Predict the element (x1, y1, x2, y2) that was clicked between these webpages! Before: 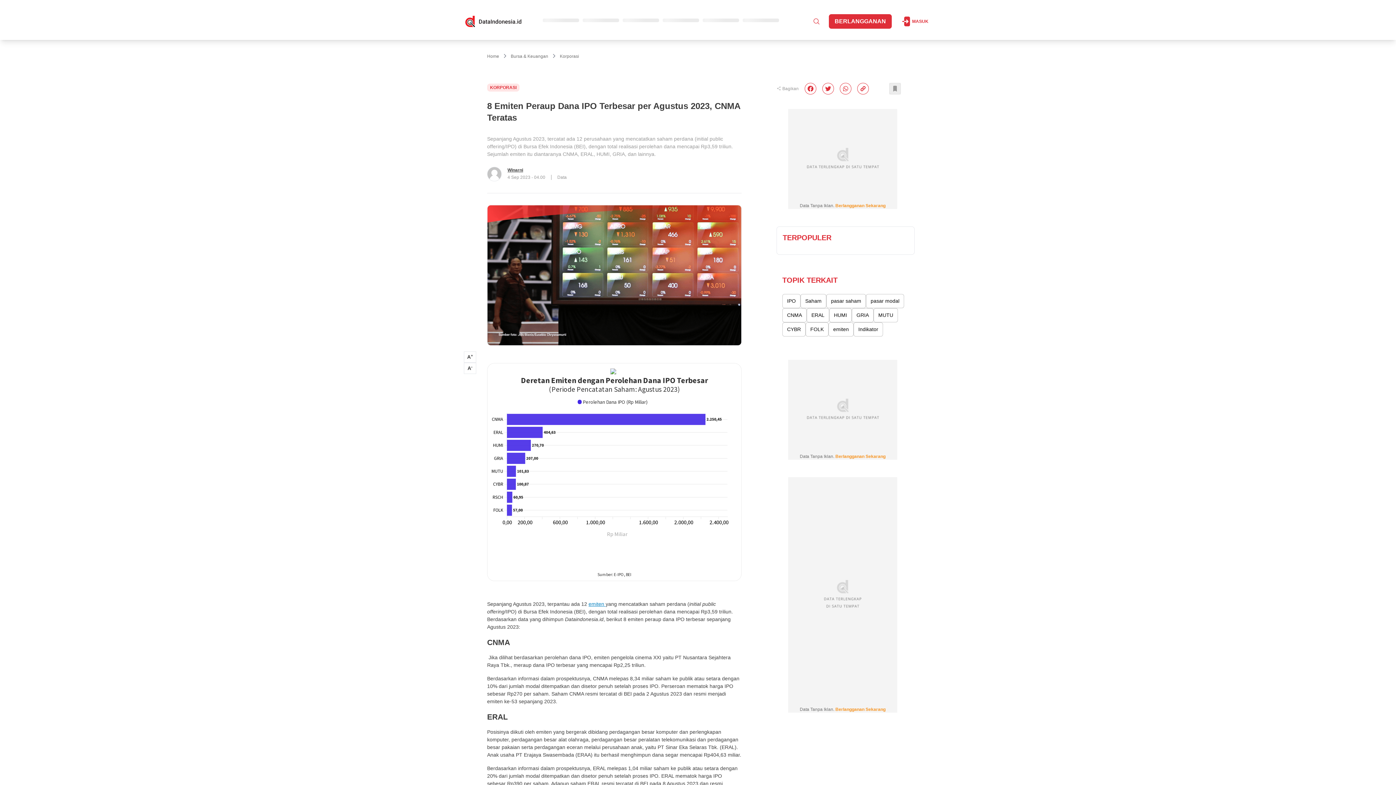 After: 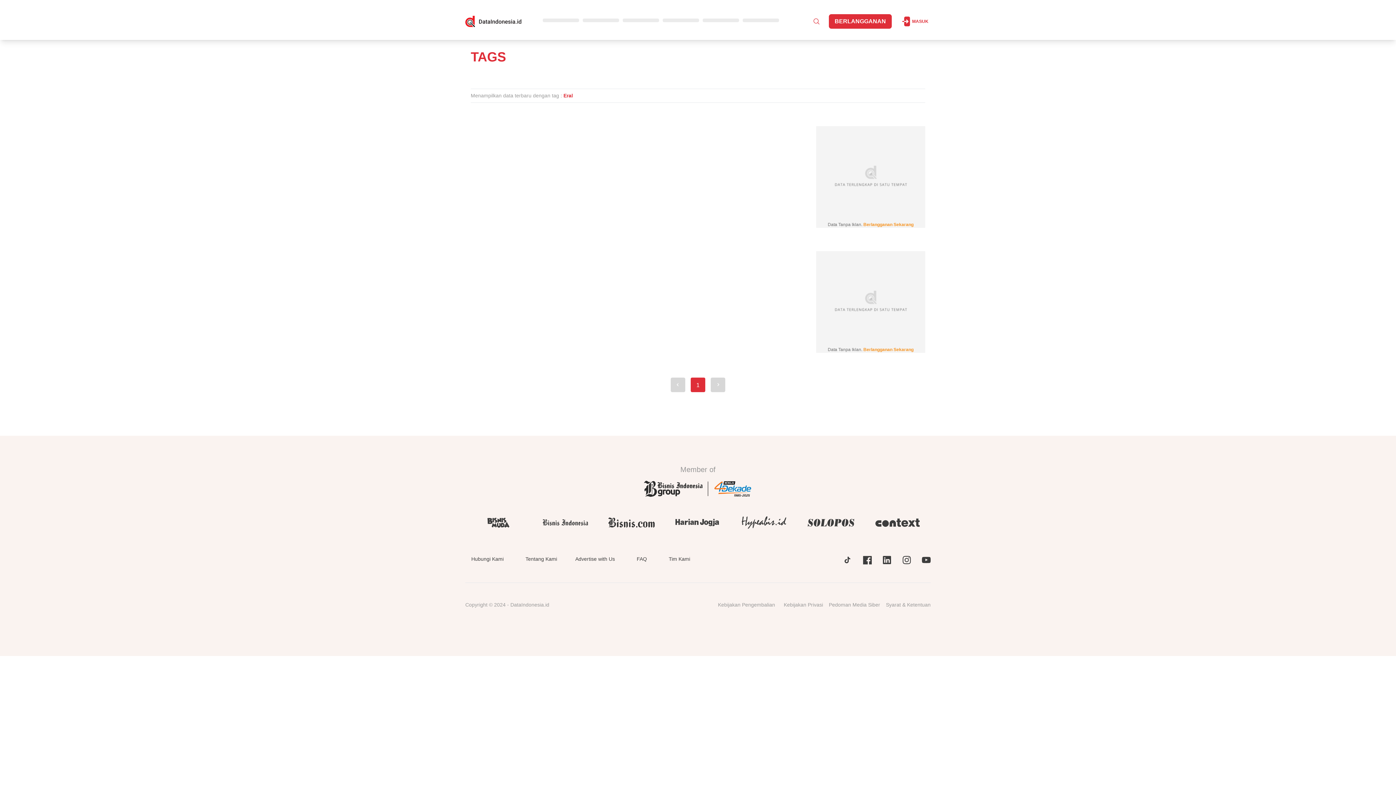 Action: bbox: (806, 308, 829, 322) label: ERAL